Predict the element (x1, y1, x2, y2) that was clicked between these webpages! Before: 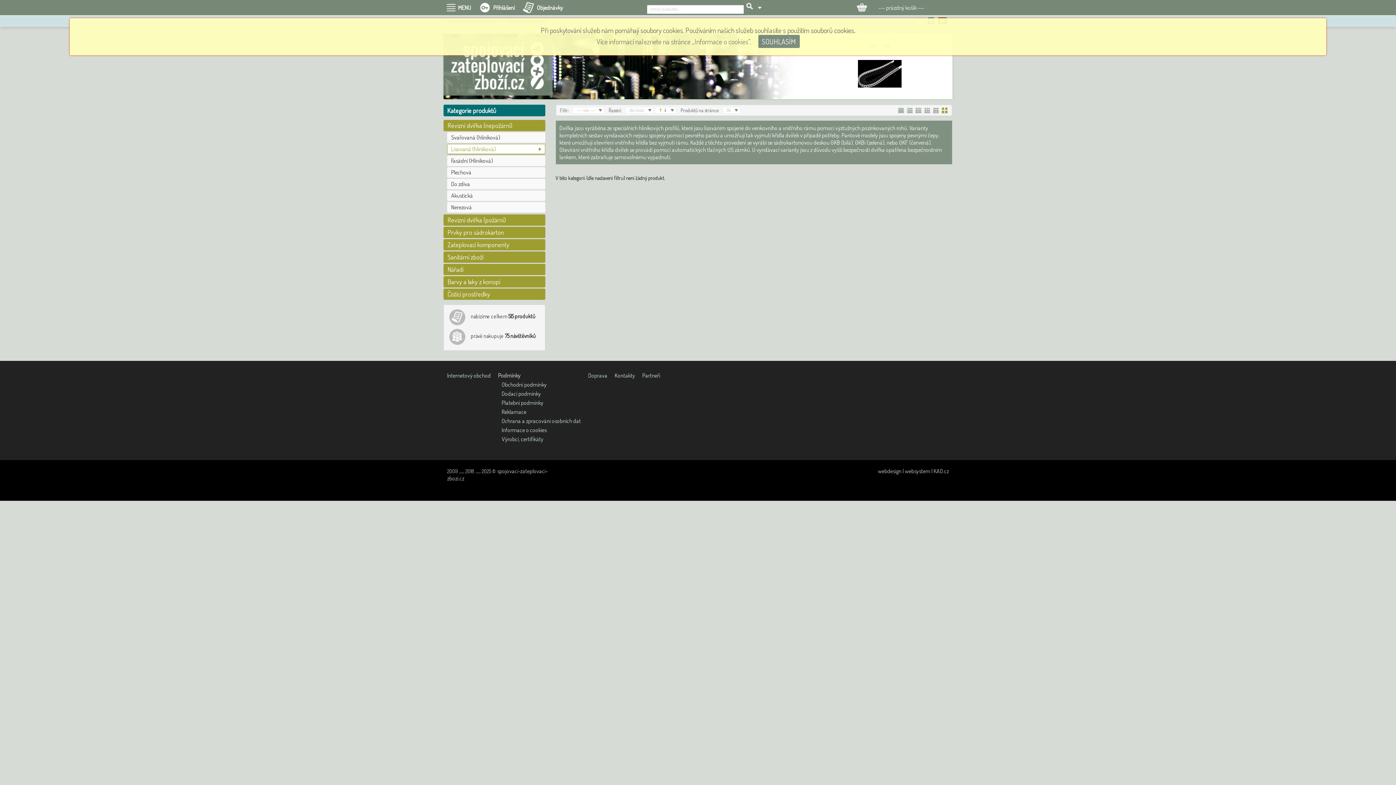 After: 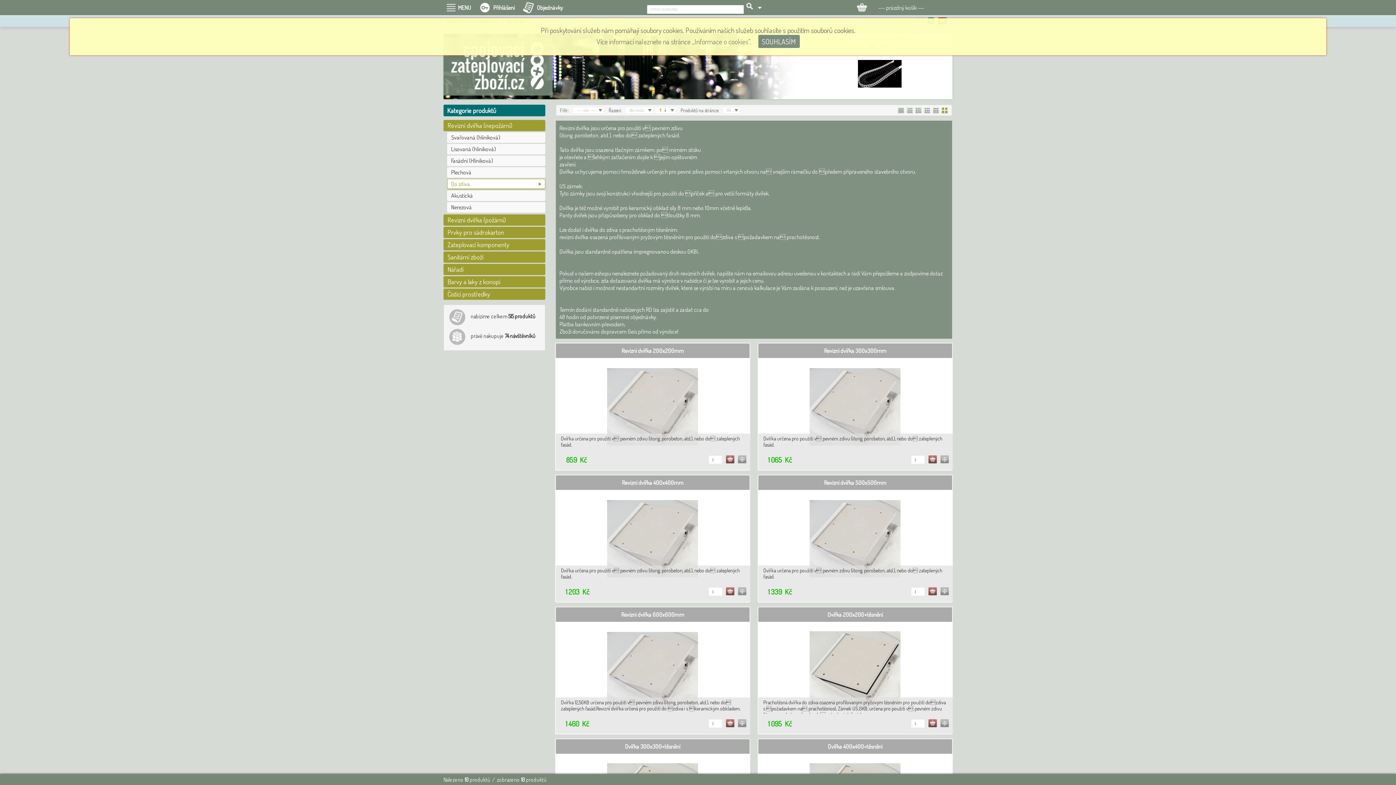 Action: label: Do zdiva bbox: (447, 178, 545, 189)